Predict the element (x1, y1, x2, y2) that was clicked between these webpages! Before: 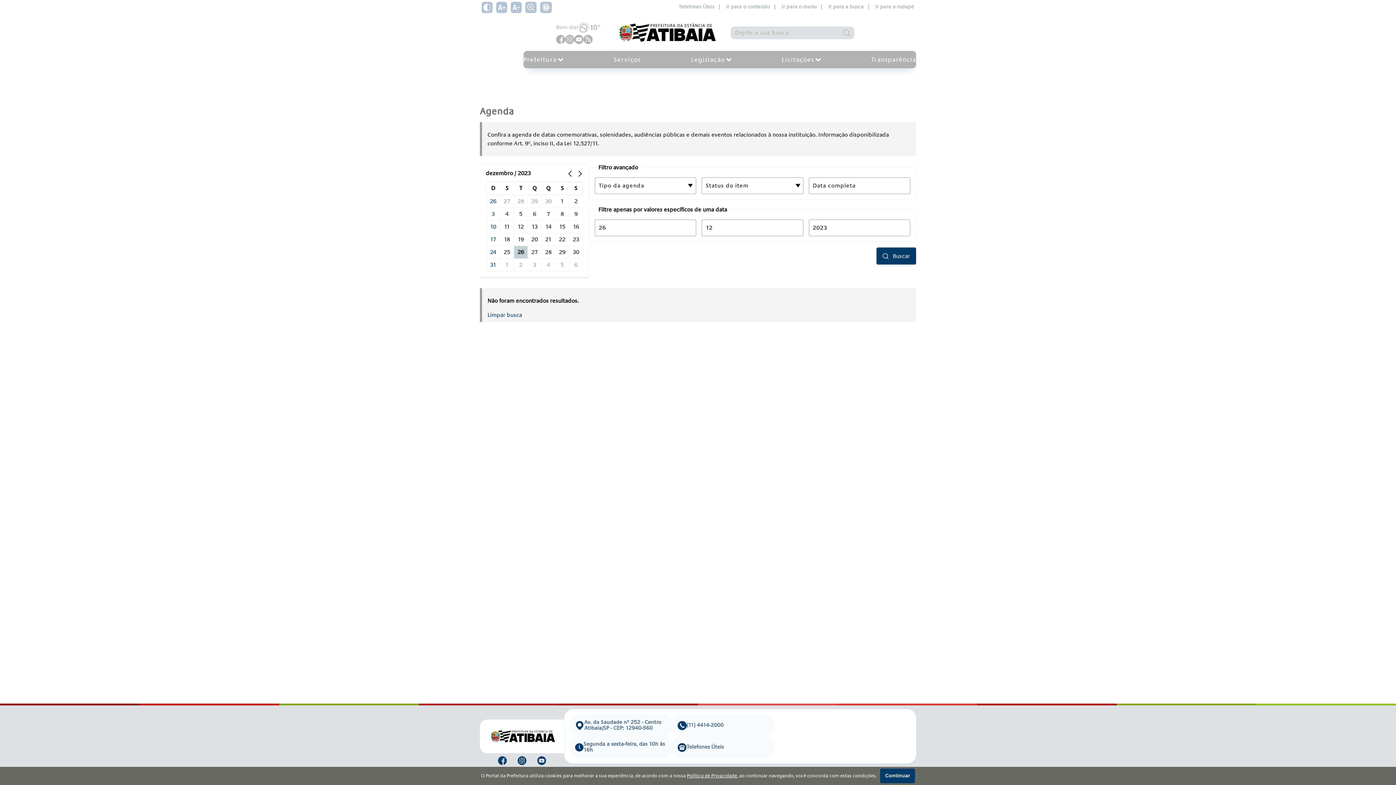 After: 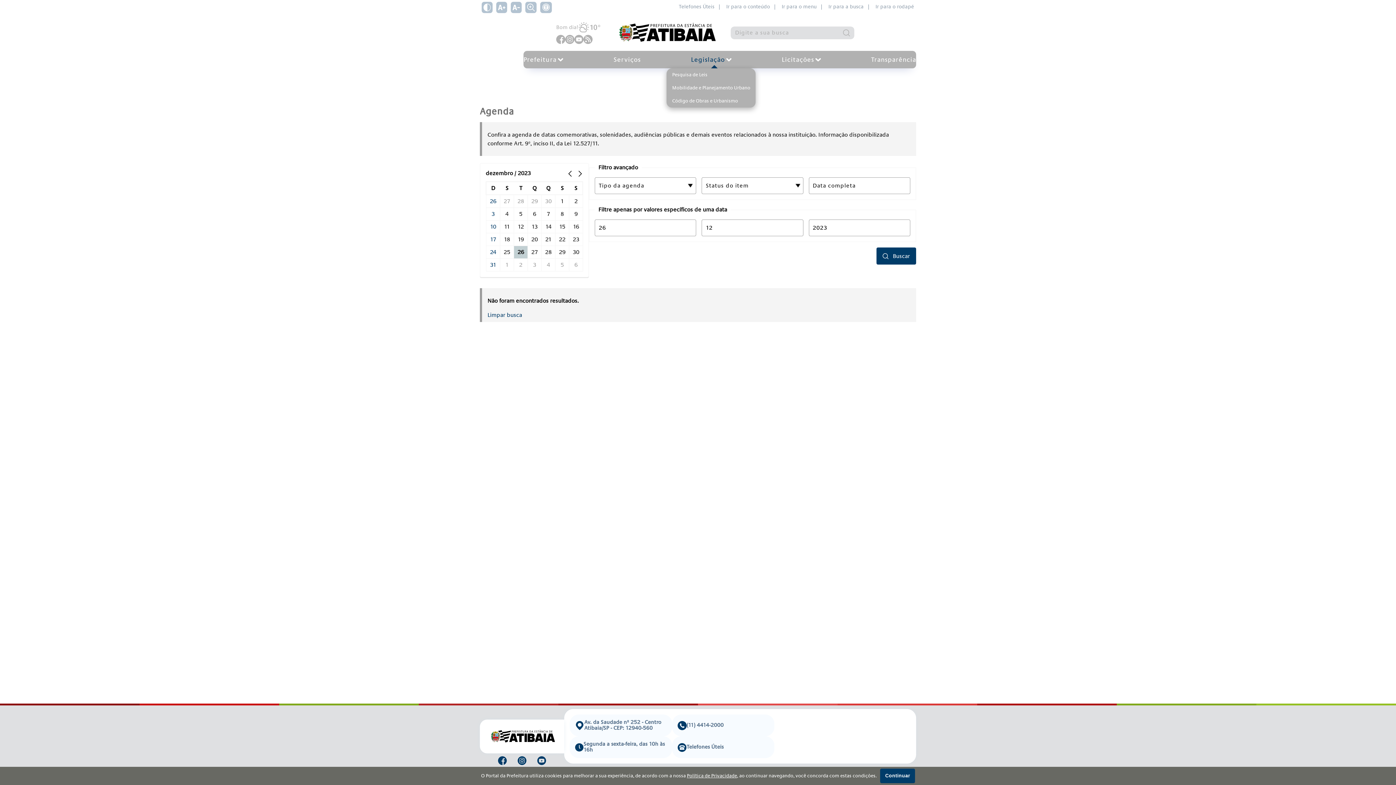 Action: label: Legislação  bbox: (691, 50, 731, 68)